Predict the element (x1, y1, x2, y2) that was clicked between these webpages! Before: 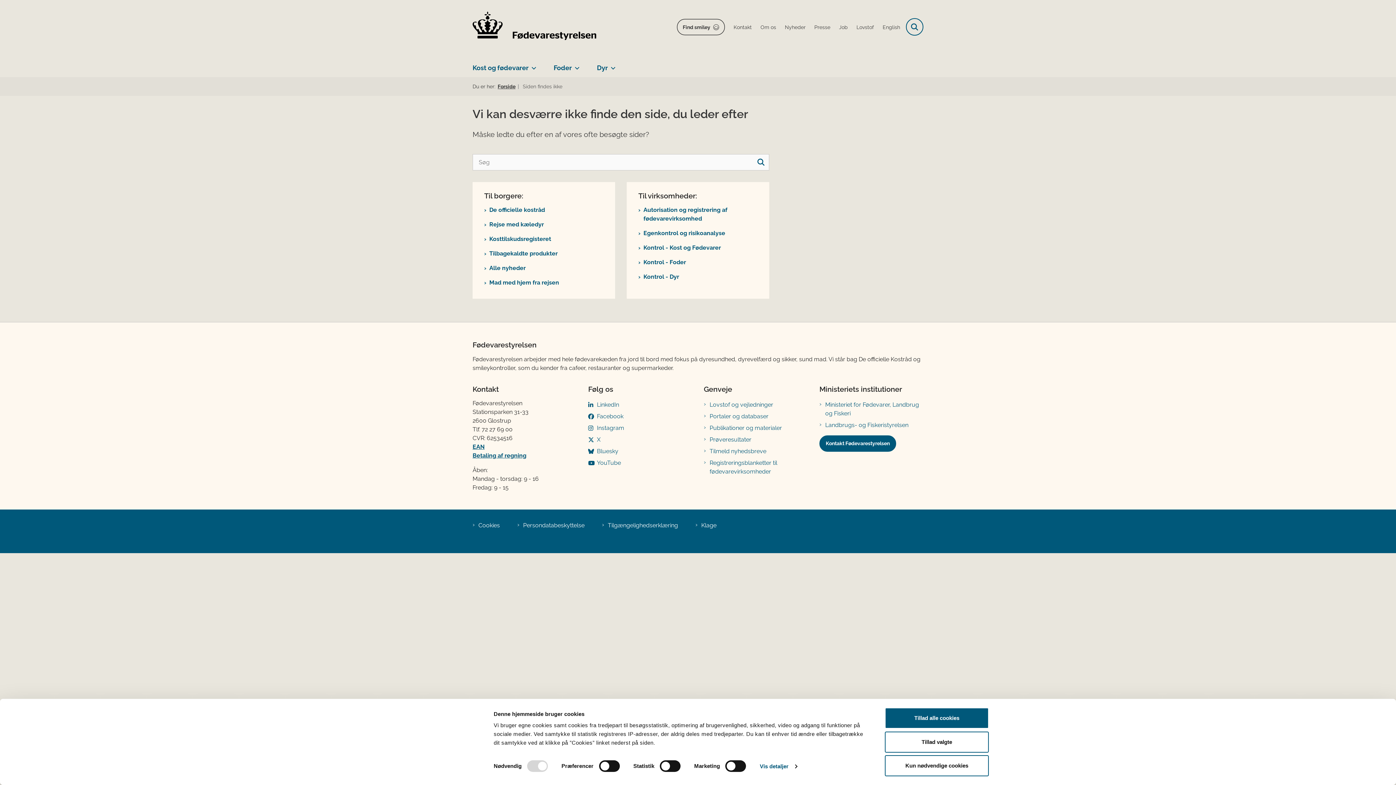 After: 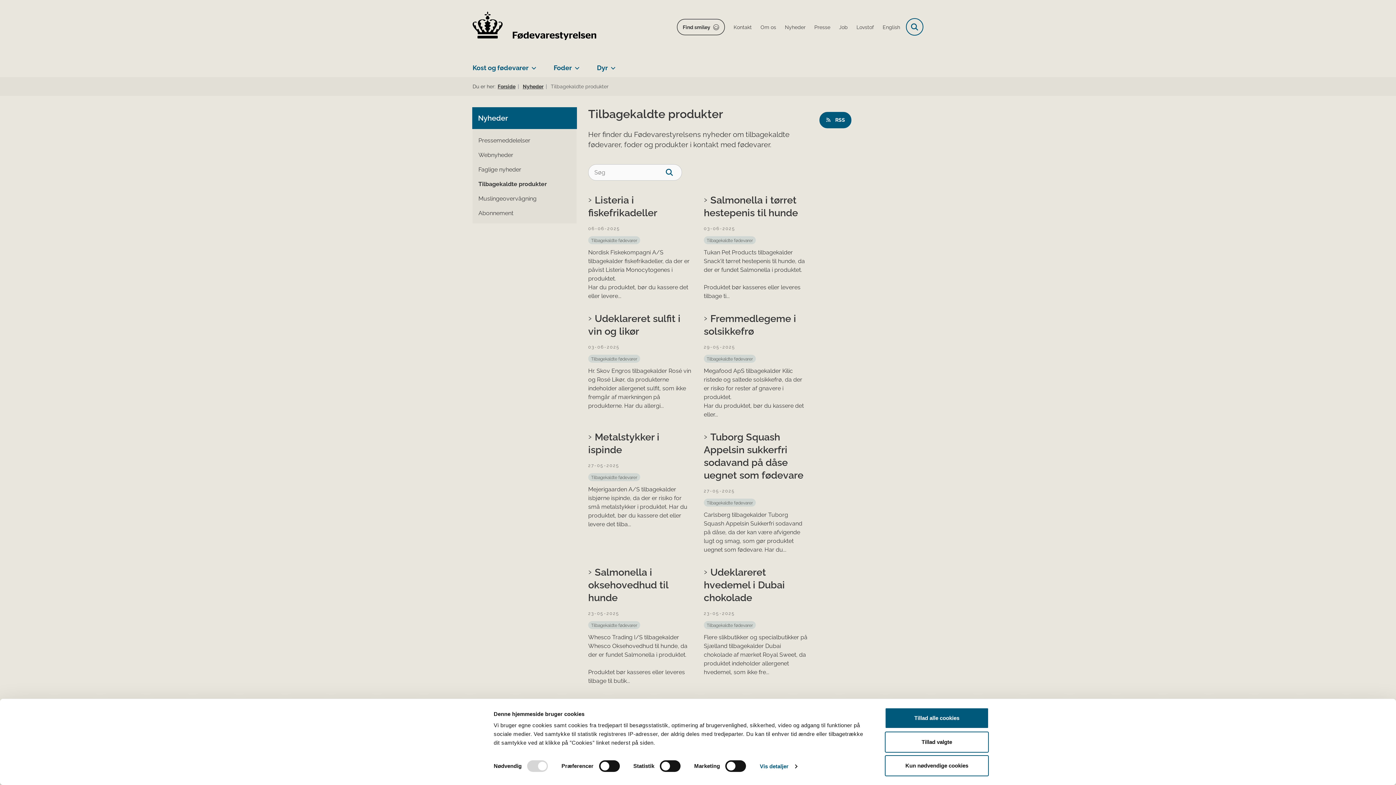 Action: bbox: (484, 249, 557, 258) label: Tilbagekaldte produkter